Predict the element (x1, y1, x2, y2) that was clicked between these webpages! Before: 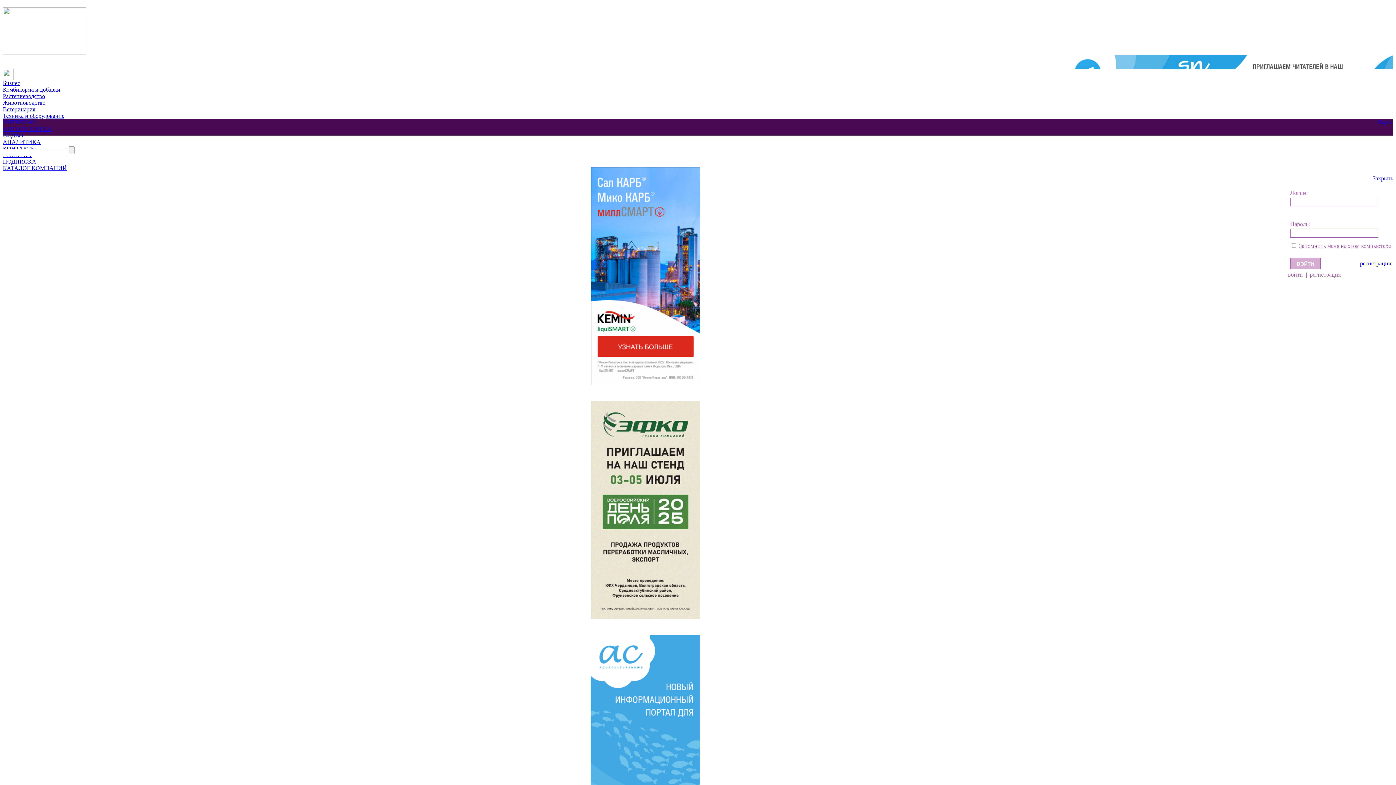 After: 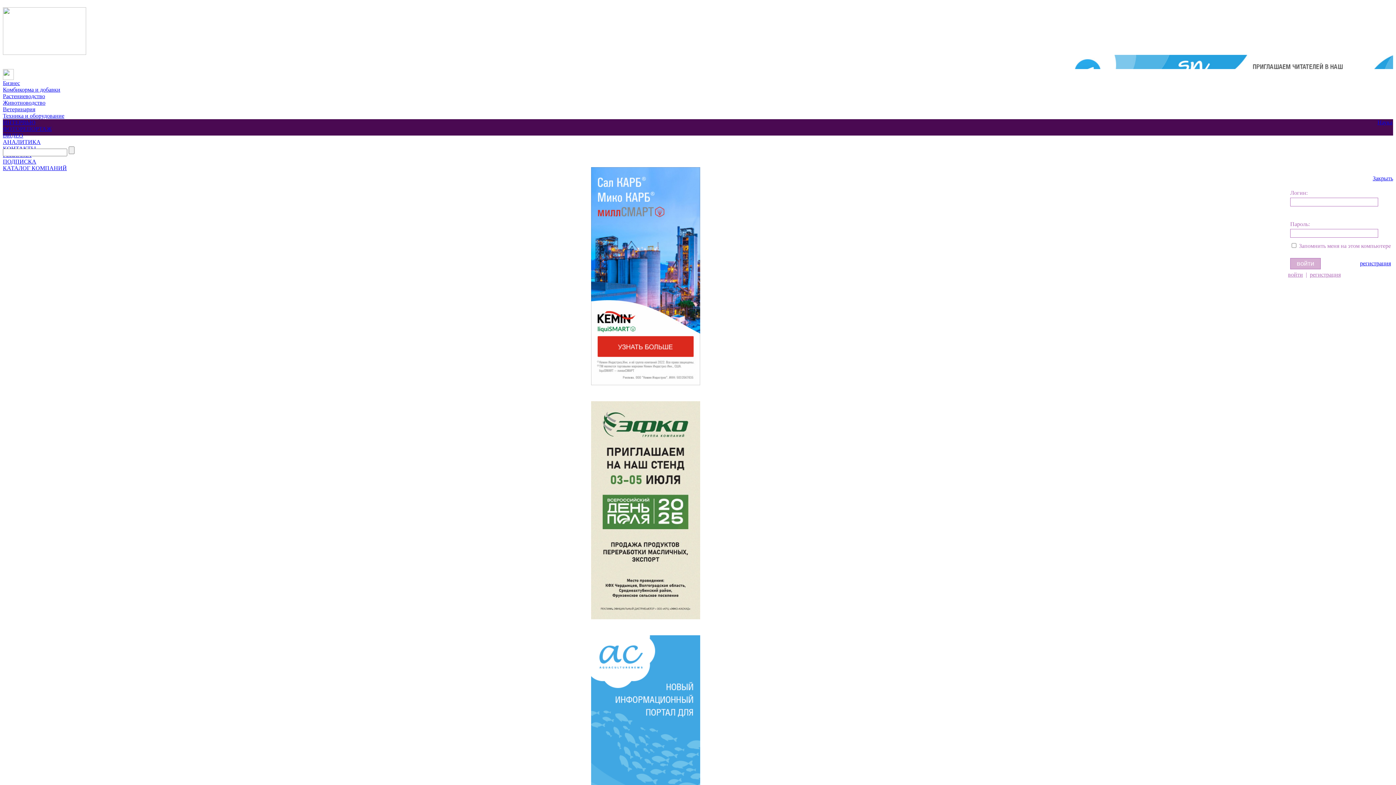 Action: bbox: (2, 99, 45, 105) label: Животноводство